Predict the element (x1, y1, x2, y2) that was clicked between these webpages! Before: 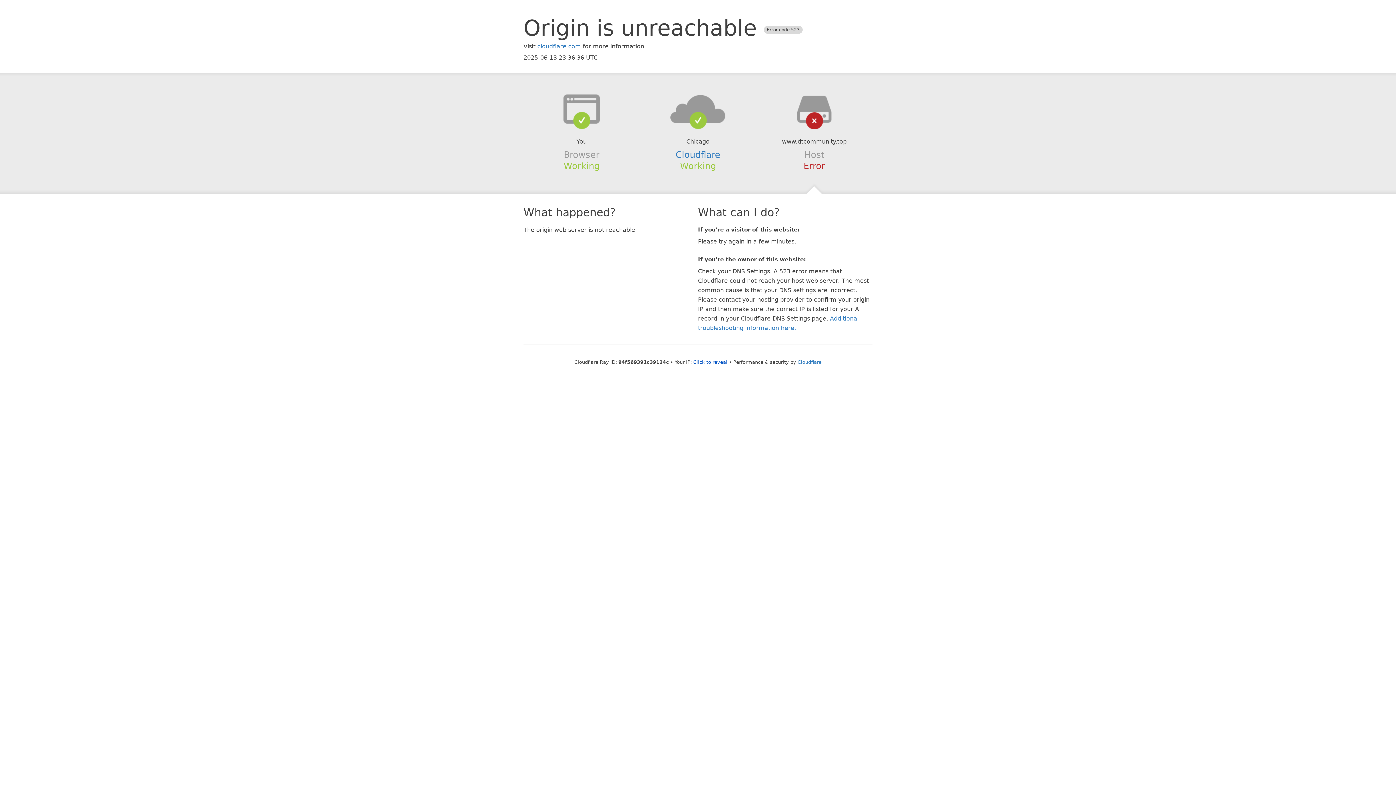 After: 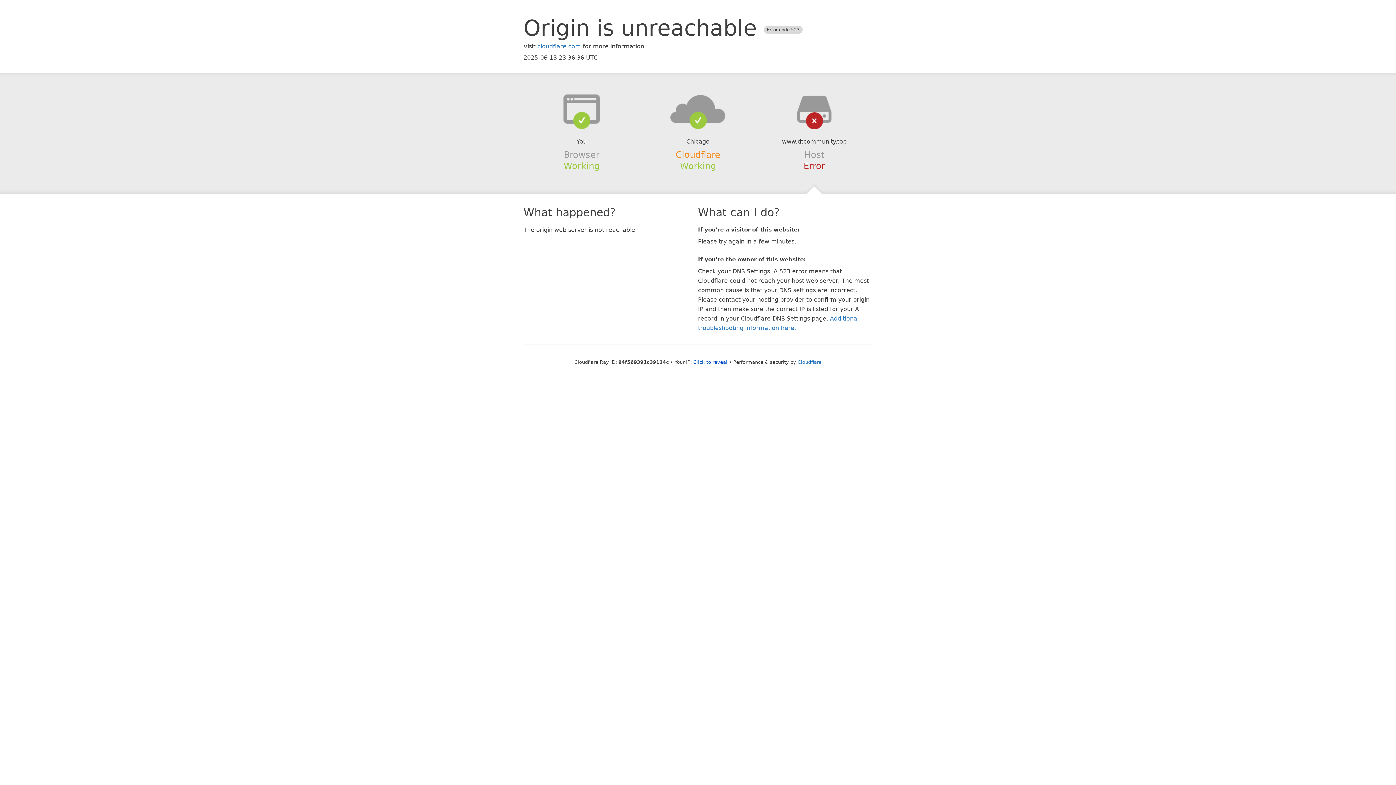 Action: bbox: (675, 149, 720, 159) label: Cloudflare